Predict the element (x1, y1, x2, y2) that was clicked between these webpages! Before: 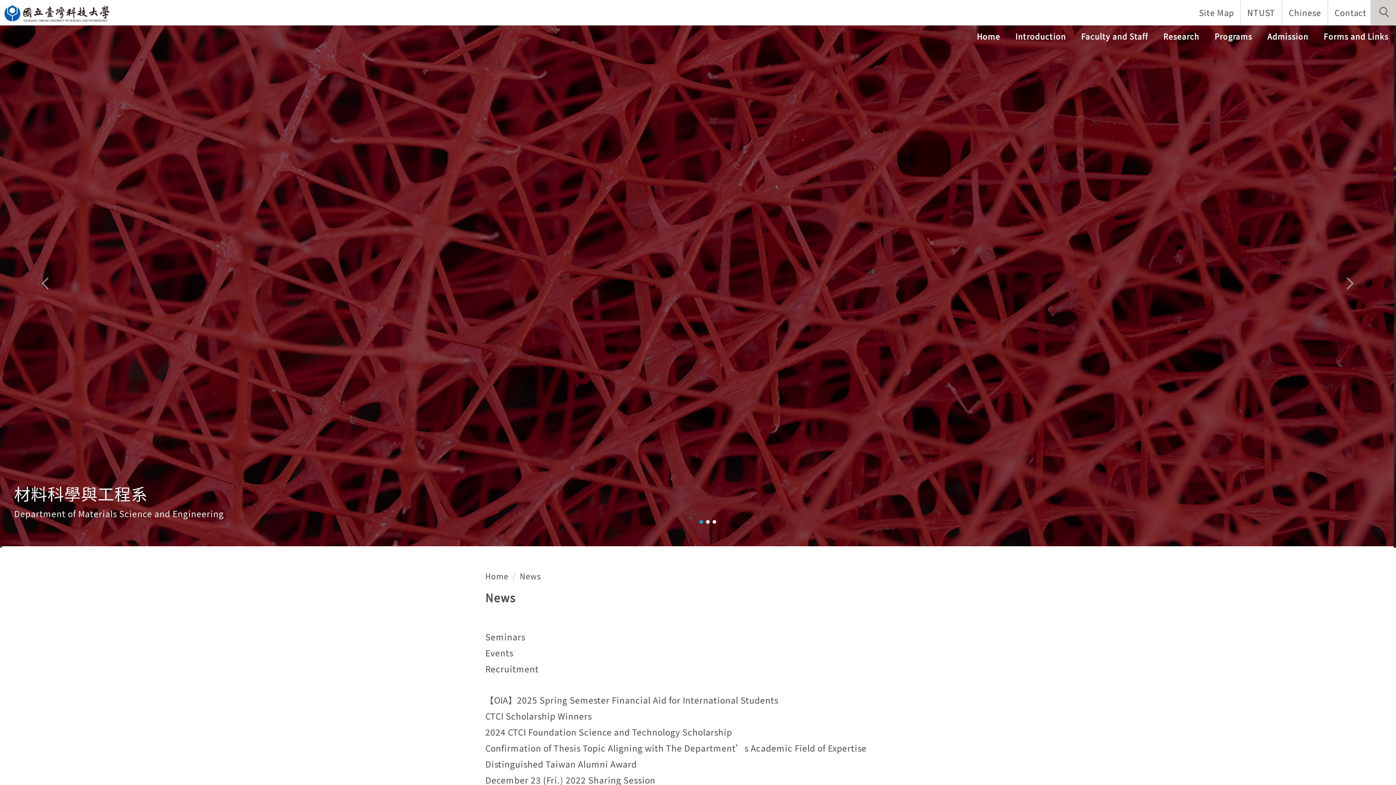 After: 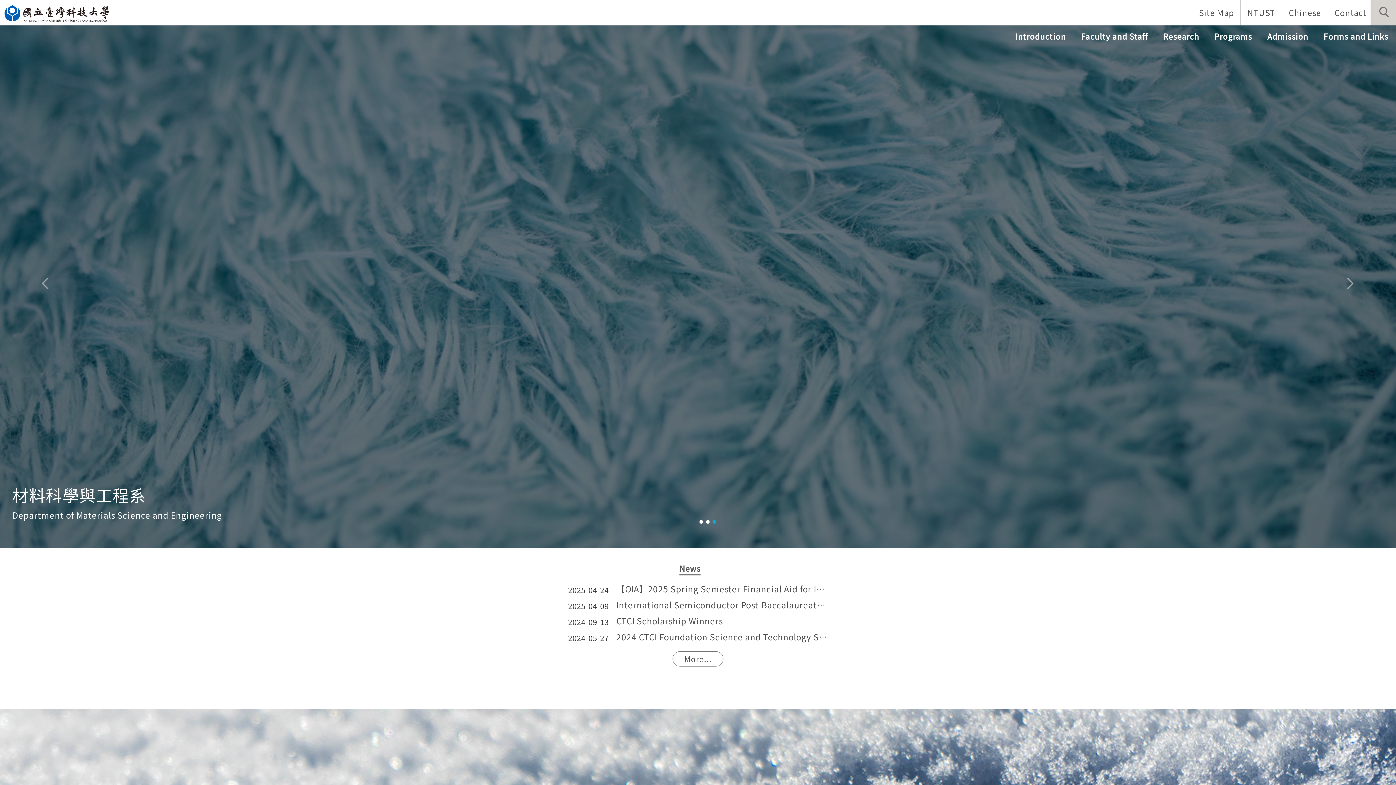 Action: label: Home bbox: (969, 24, 1008, 48)